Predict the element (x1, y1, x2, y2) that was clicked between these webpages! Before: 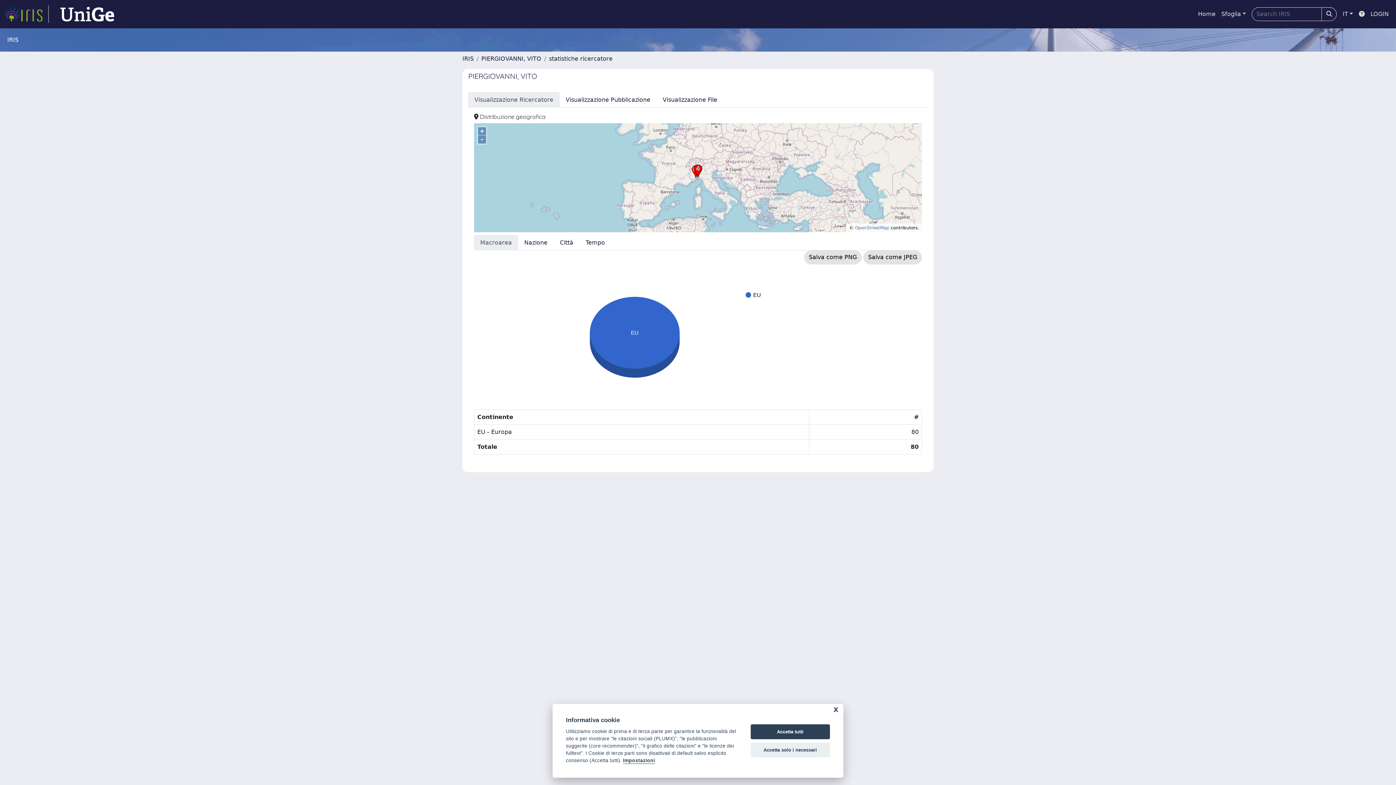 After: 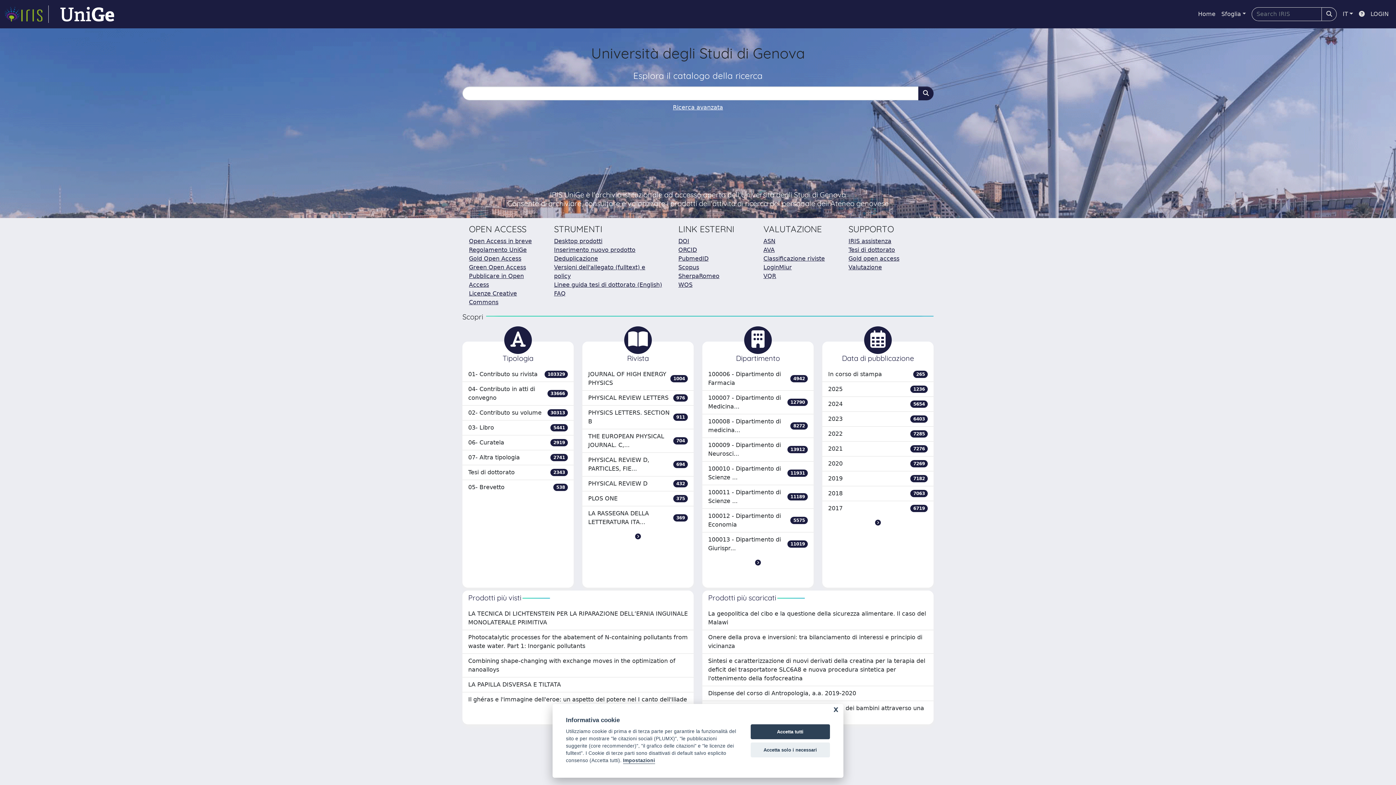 Action: bbox: (4, 5, 48, 22) label: link homepage